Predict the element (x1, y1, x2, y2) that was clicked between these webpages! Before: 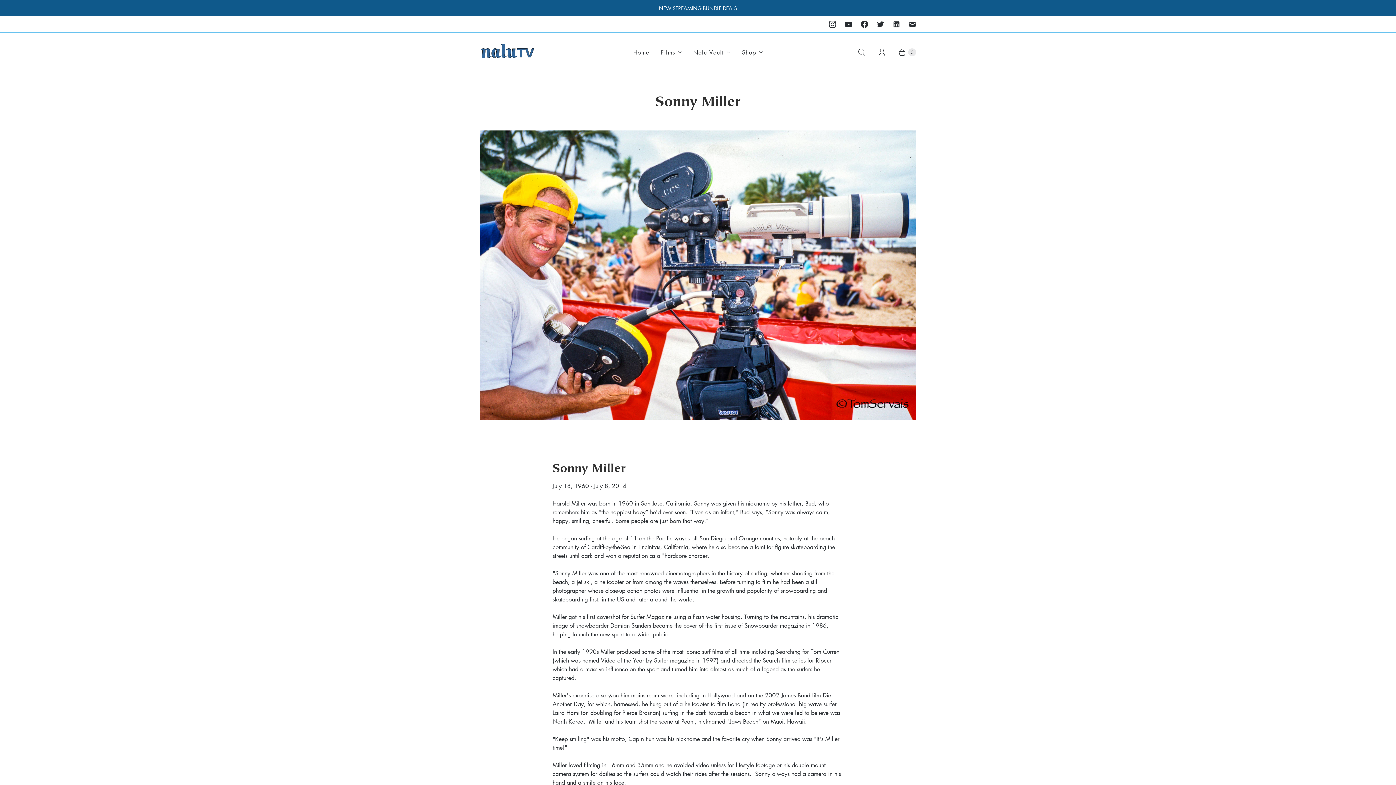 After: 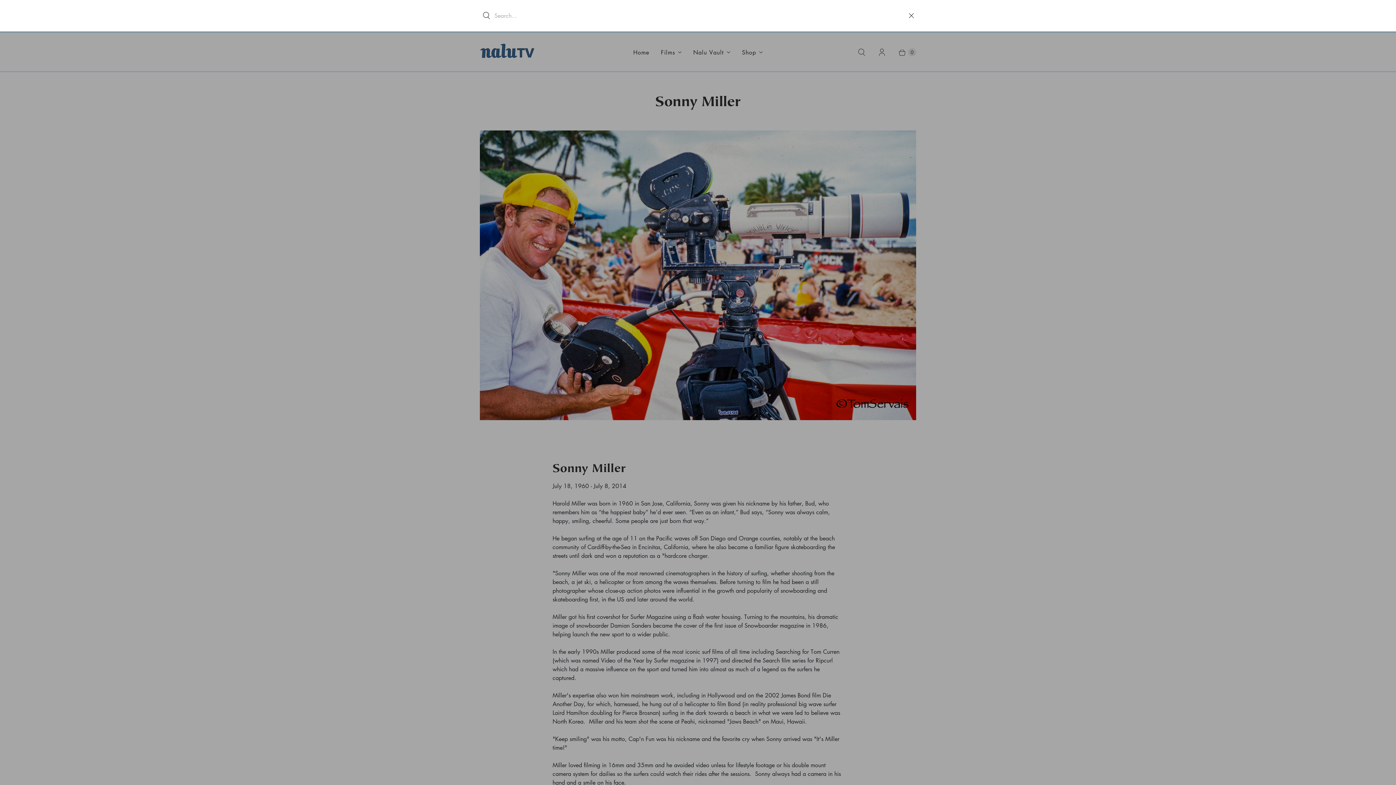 Action: bbox: (851, 43, 872, 60) label: Search